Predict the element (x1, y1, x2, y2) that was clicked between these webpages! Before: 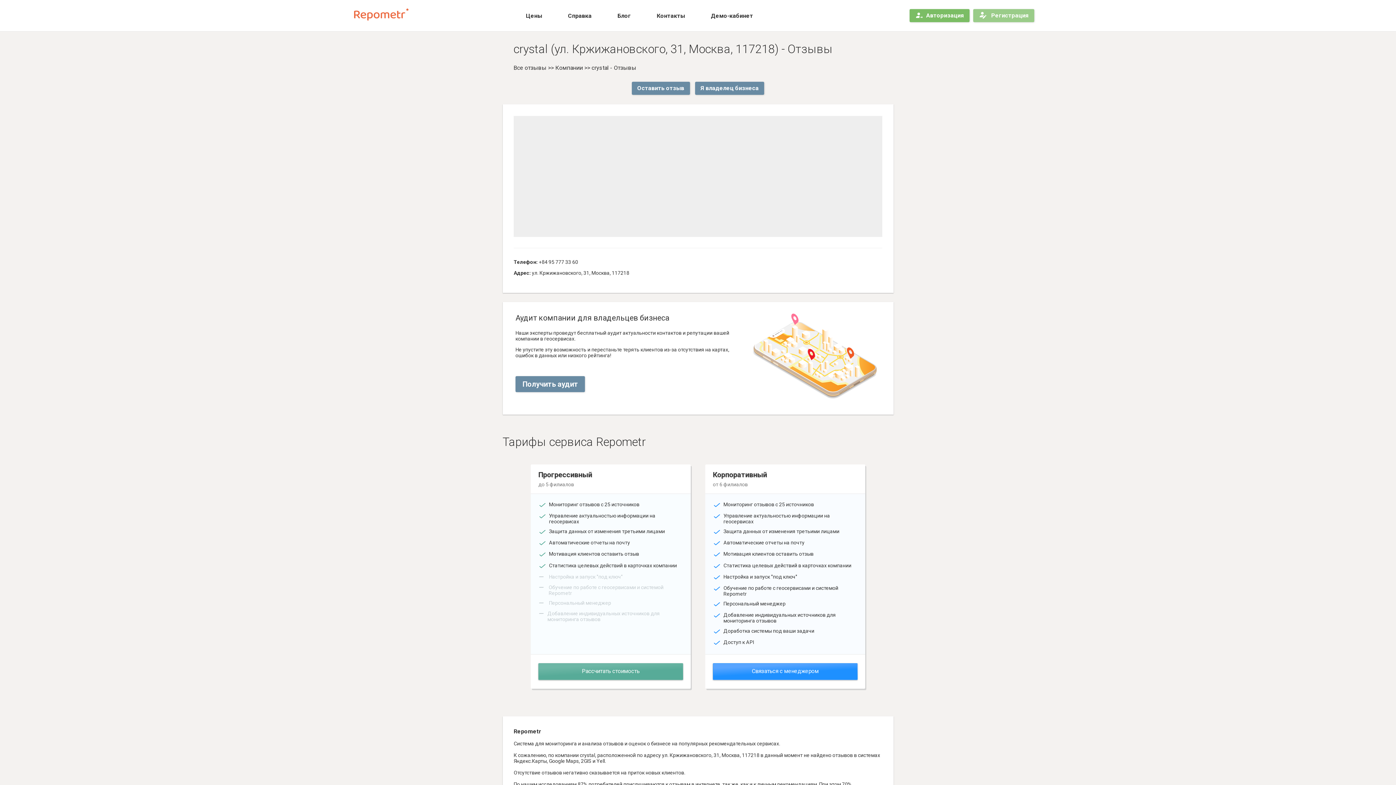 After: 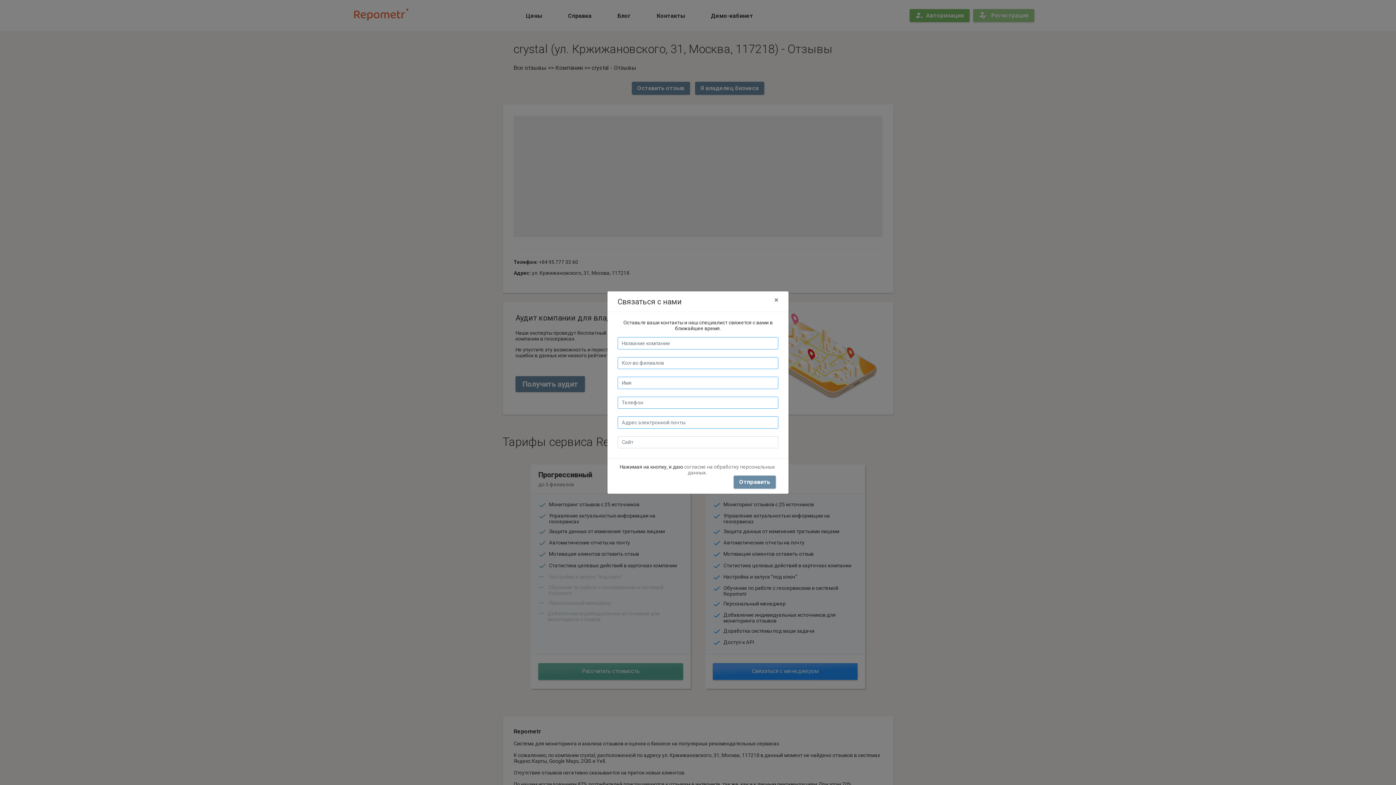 Action: bbox: (713, 663, 857, 680) label: Связаться с менеджером